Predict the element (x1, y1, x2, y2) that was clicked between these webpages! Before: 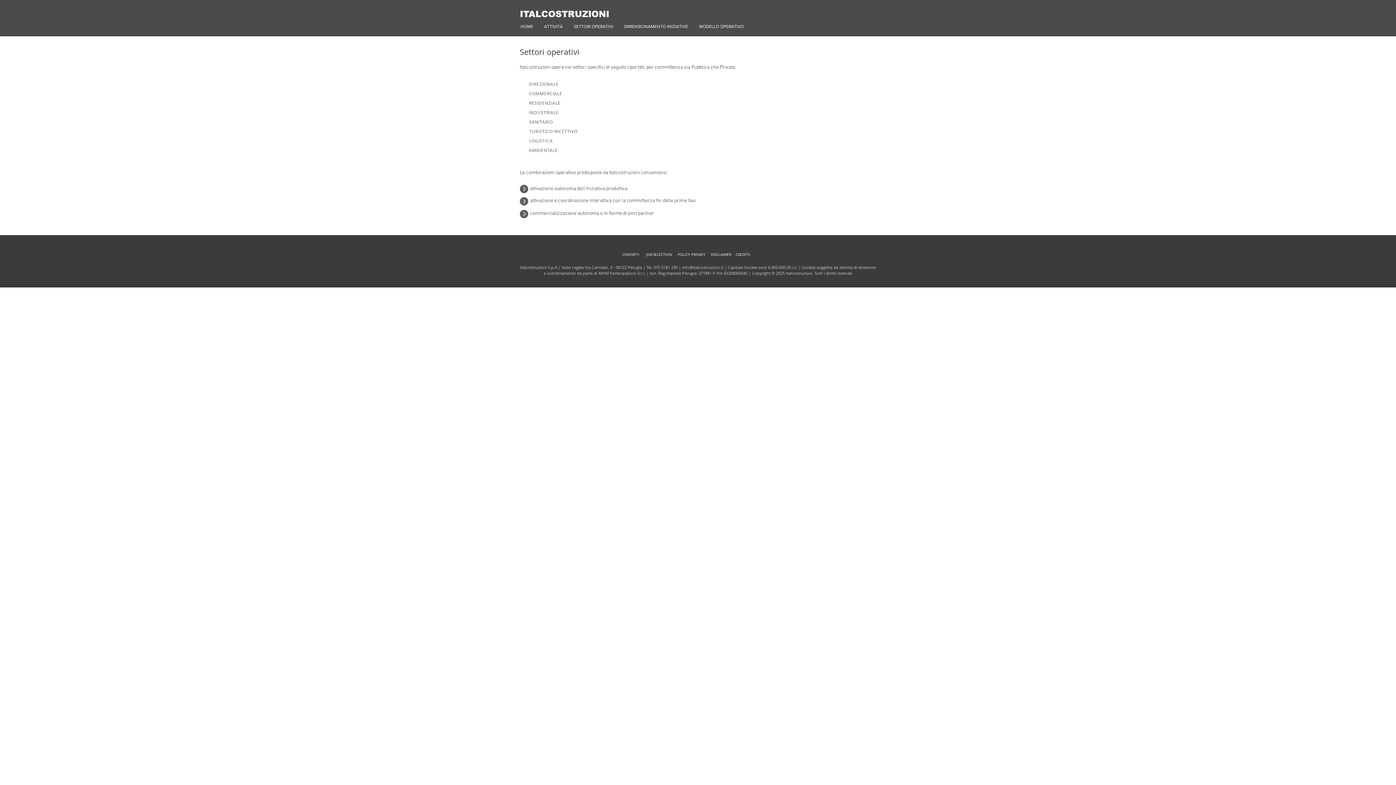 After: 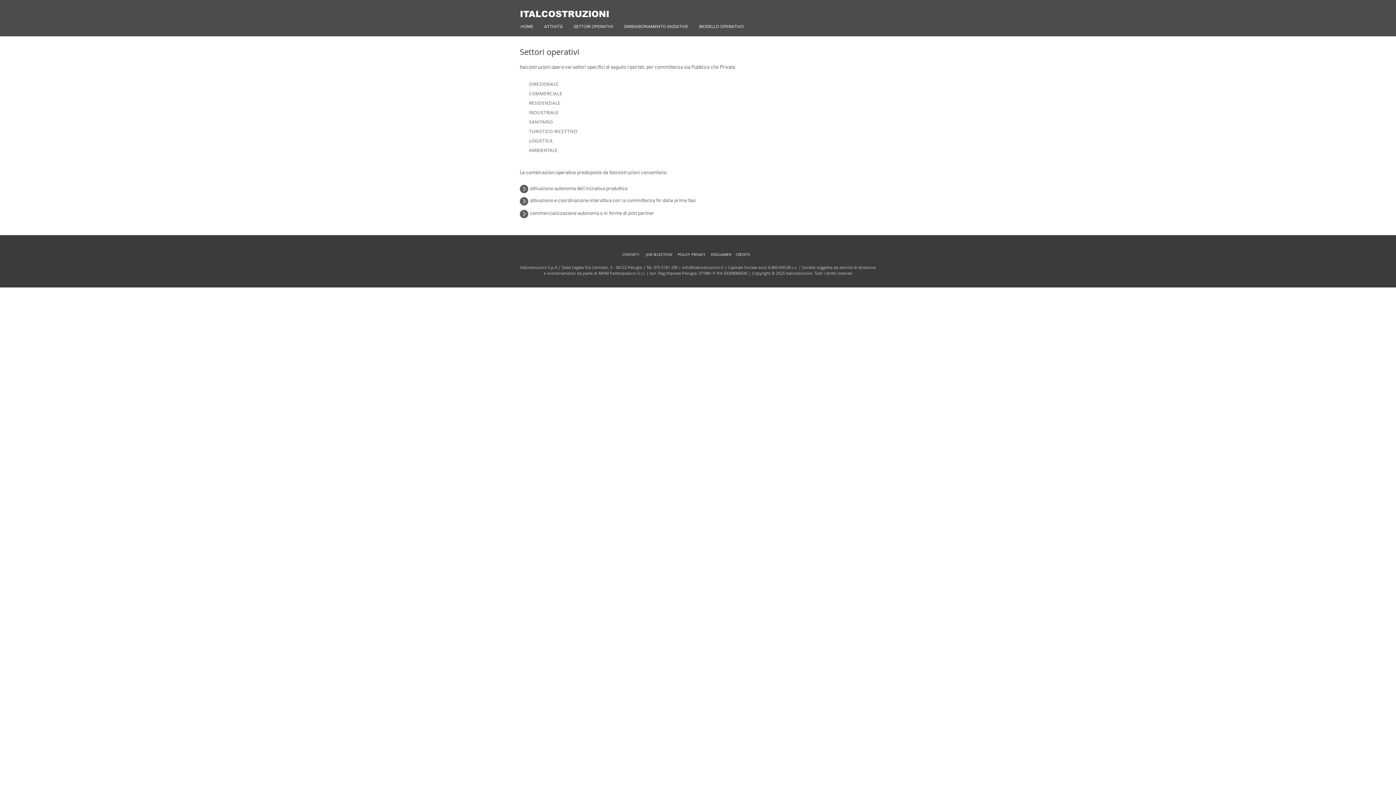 Action: label: info@italcostruzioni.it bbox: (682, 264, 723, 270)